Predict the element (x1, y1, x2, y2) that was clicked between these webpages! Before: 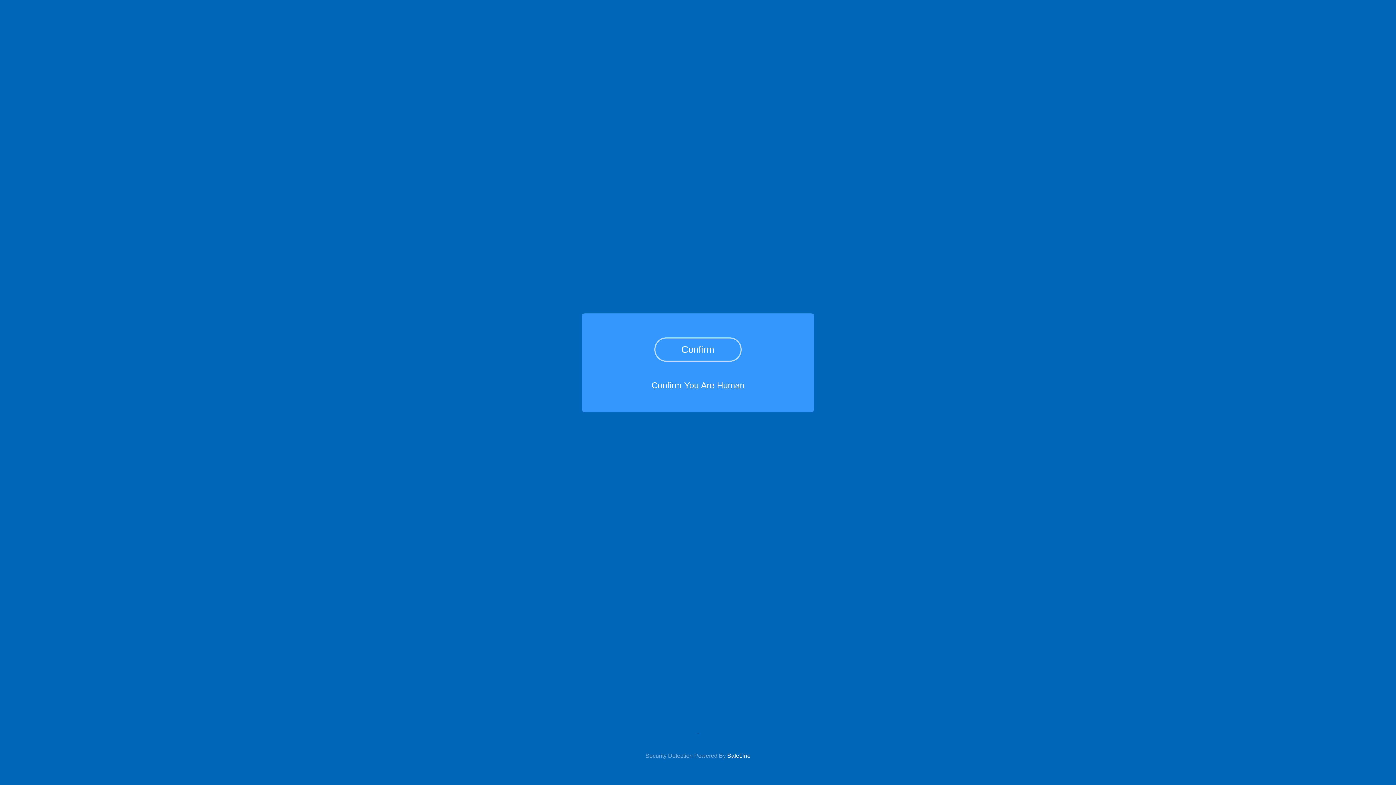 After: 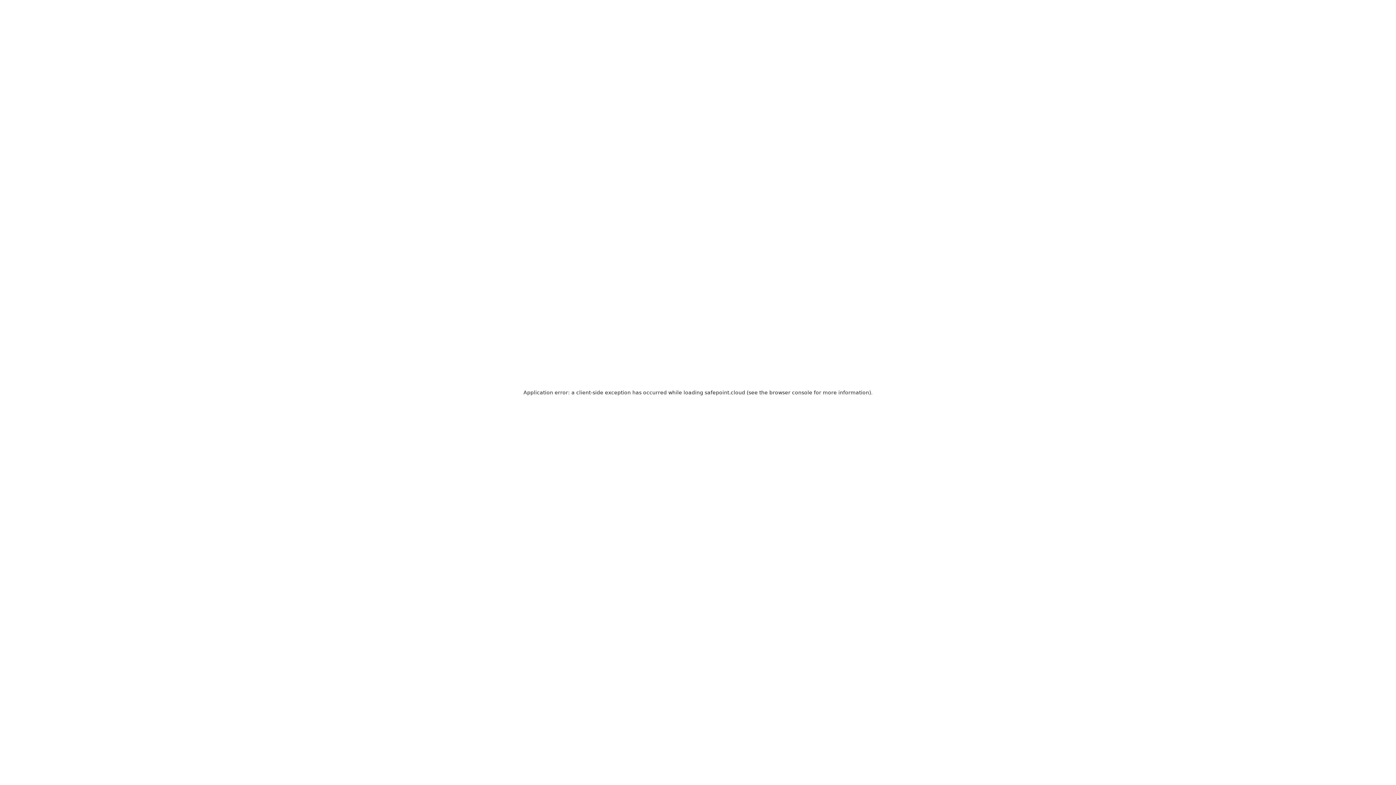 Action: label: Security Detection Powered By SafeLine bbox: (0, 733, 1396, 759)